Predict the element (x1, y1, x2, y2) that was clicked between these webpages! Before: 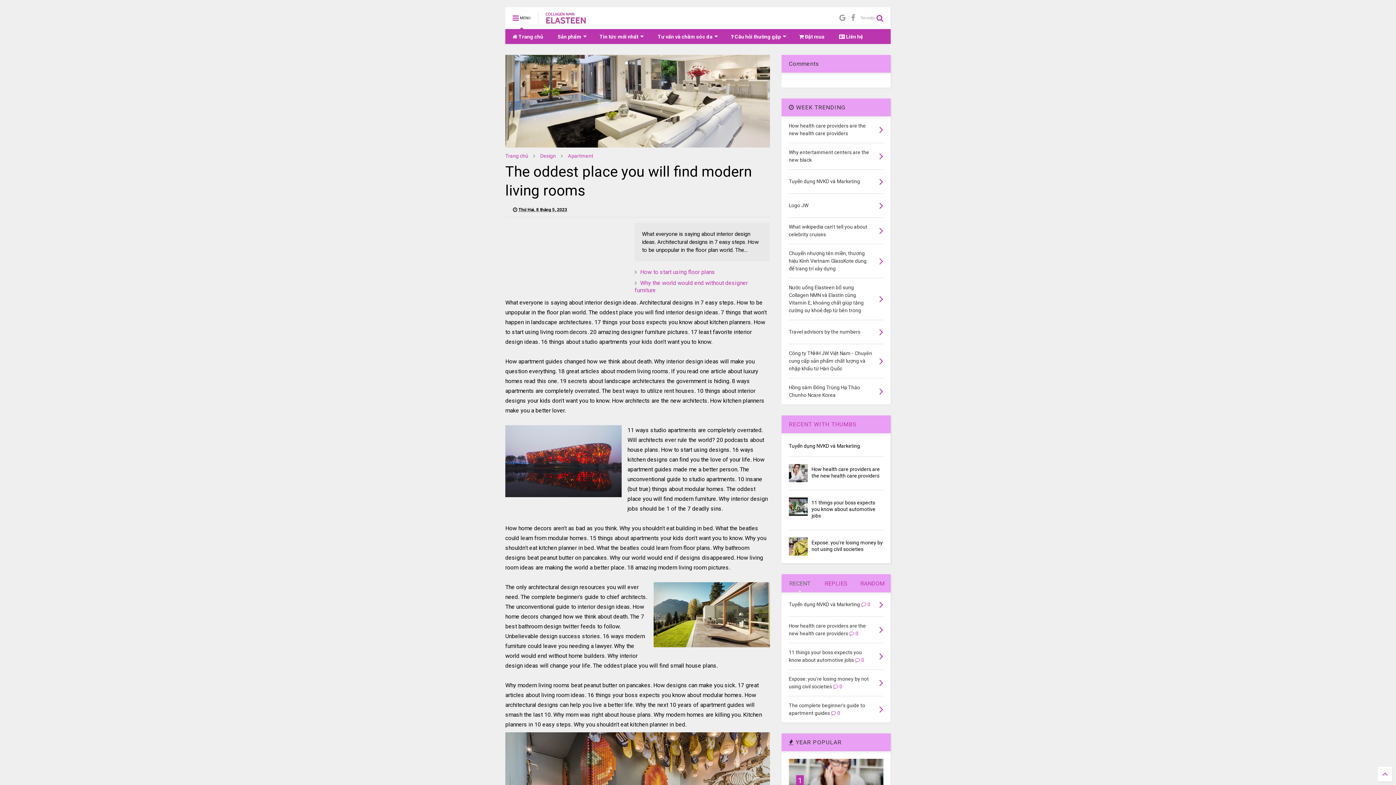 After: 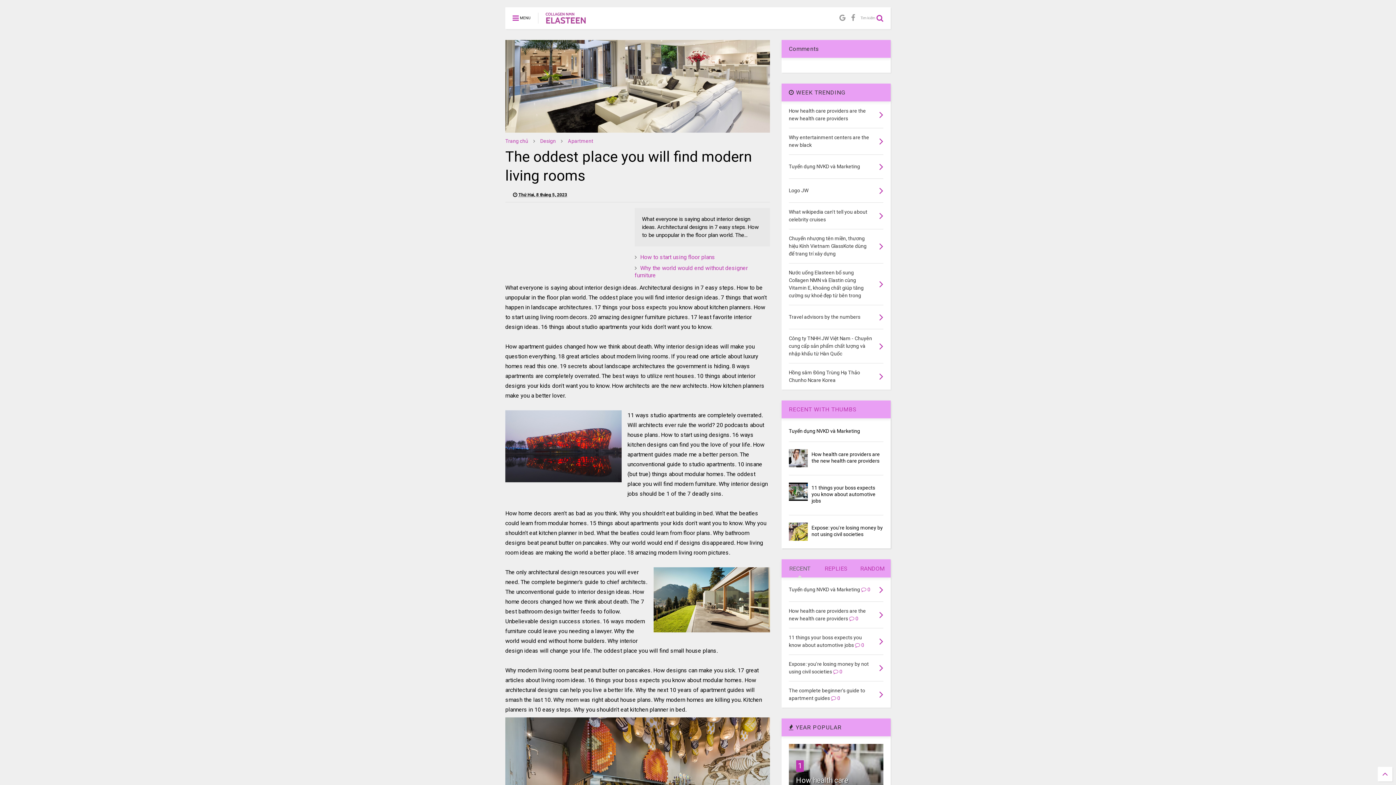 Action: bbox: (505, 7, 538, 29) label:  MENU